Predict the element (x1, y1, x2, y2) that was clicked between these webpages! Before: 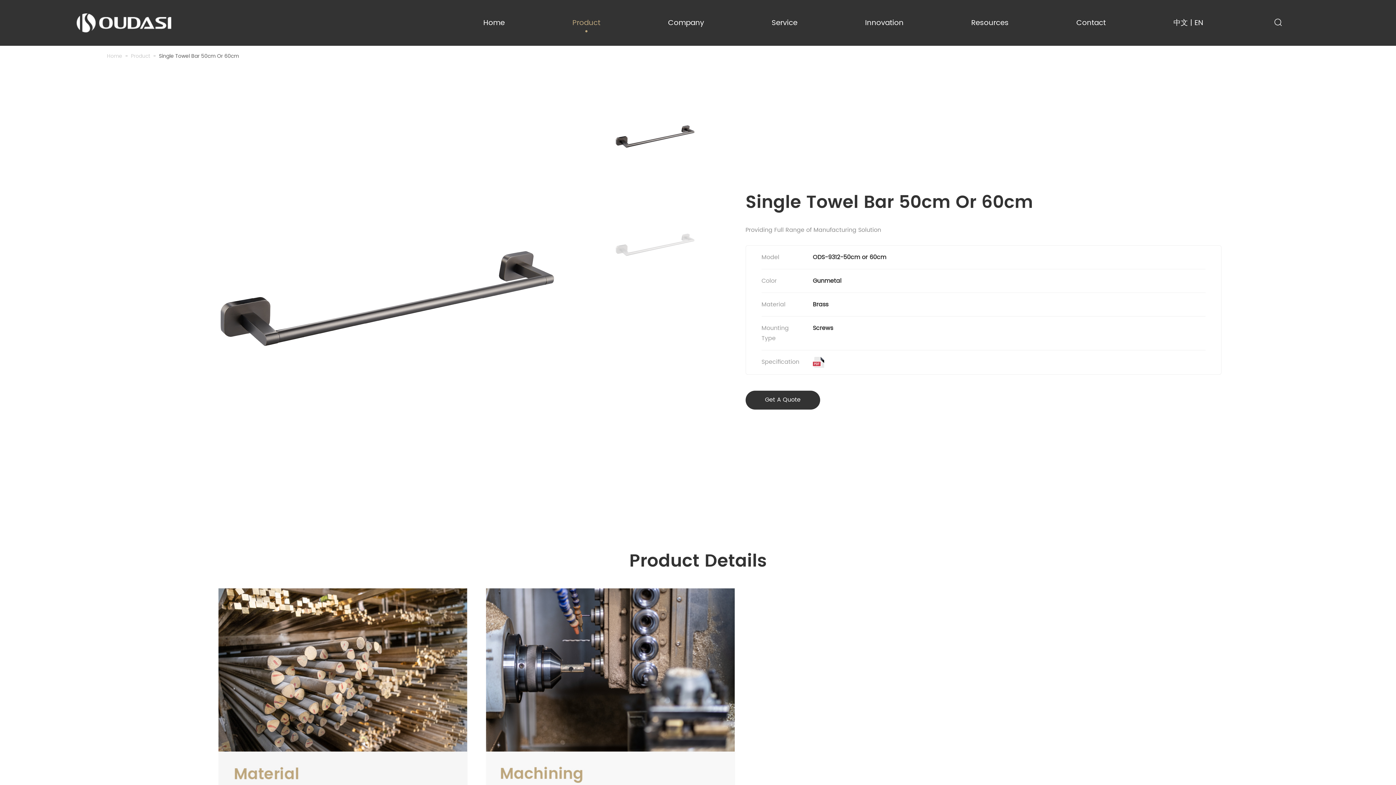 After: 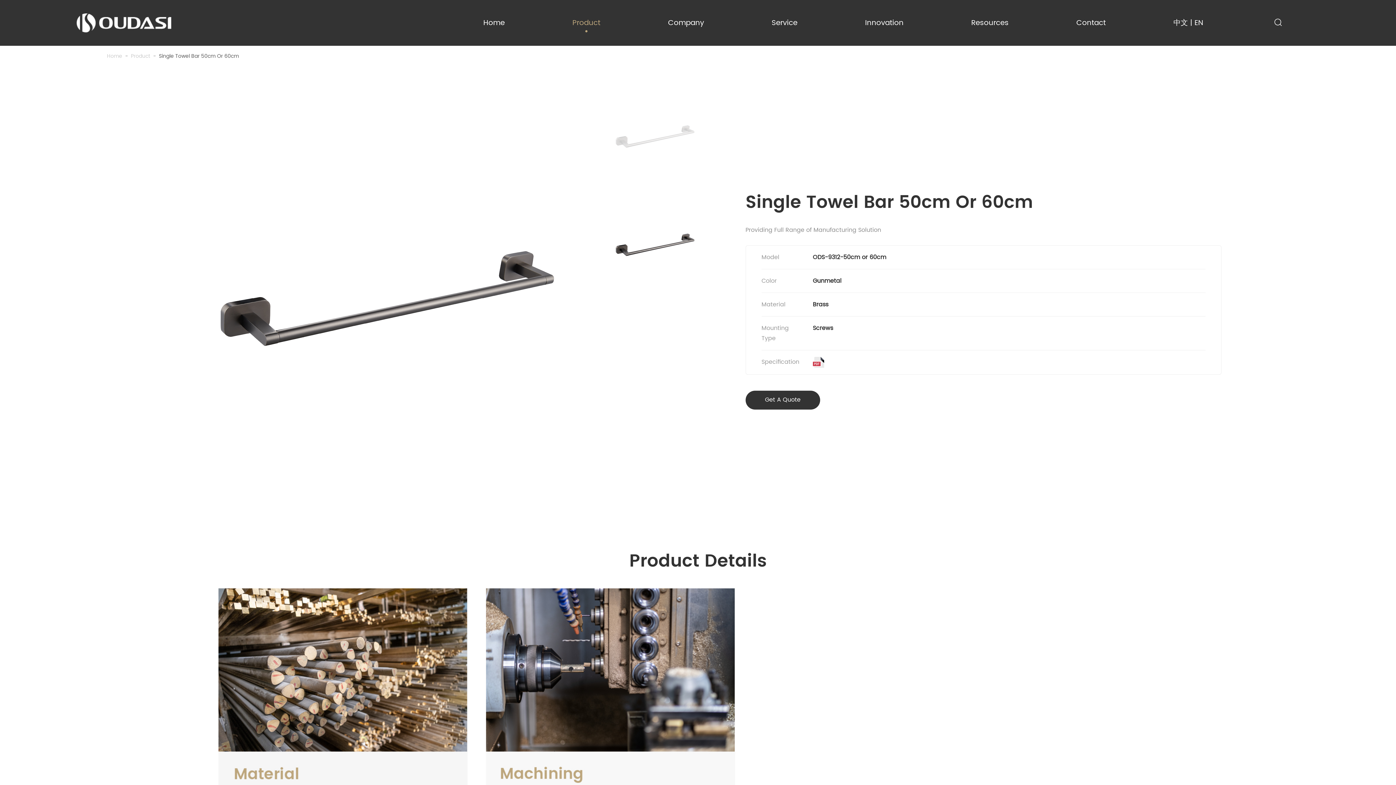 Action: label: Go to slide 2 bbox: (605, 194, 705, 295)